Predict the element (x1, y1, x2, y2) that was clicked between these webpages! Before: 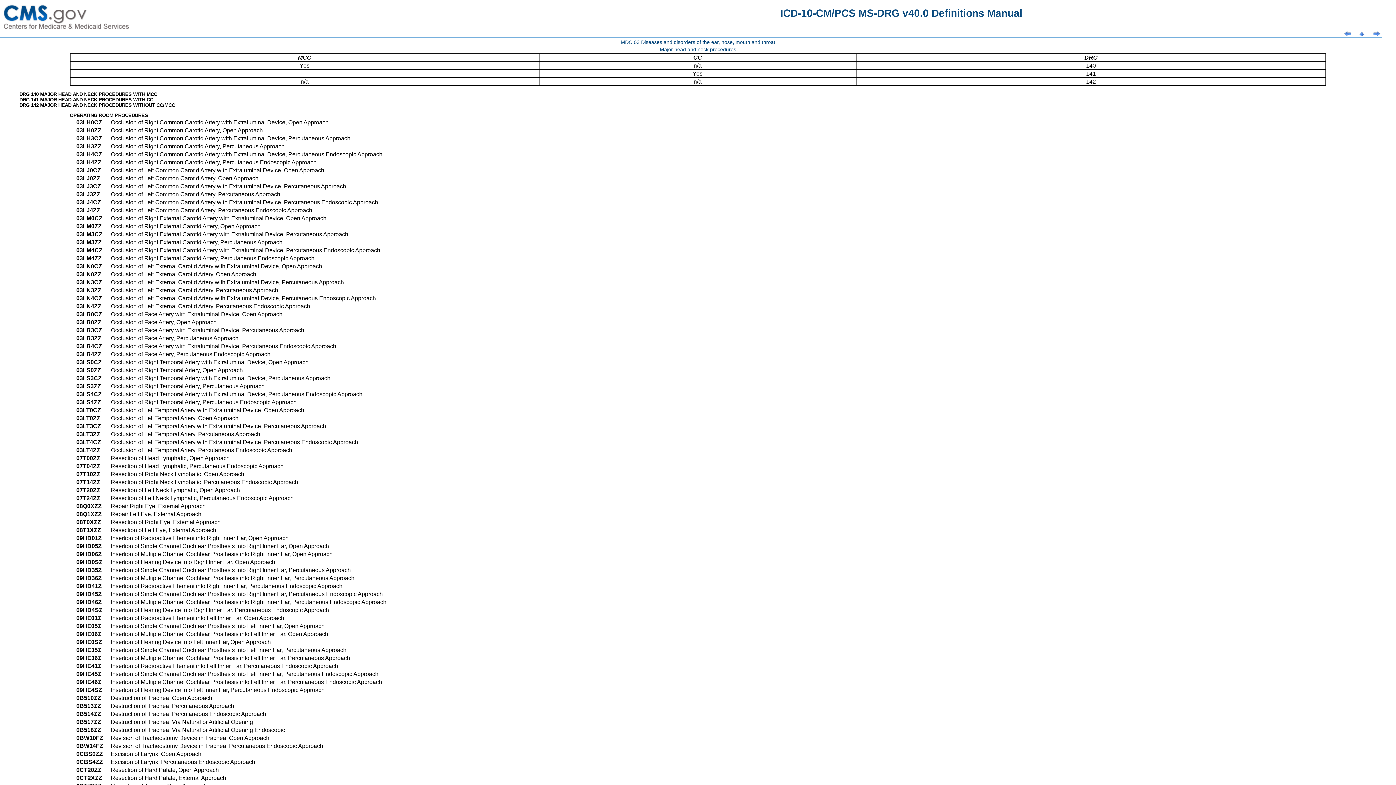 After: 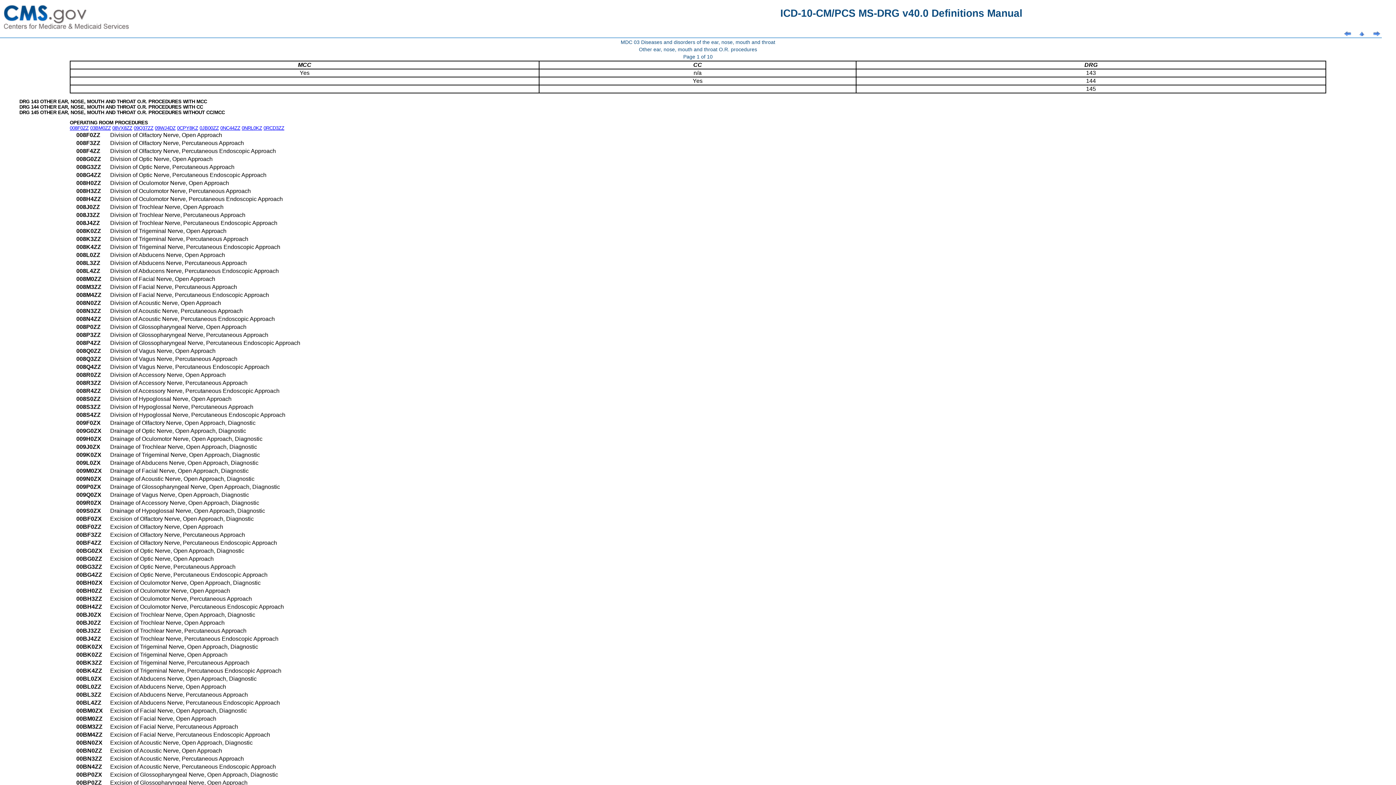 Action: bbox: (1369, 31, 1381, 37)